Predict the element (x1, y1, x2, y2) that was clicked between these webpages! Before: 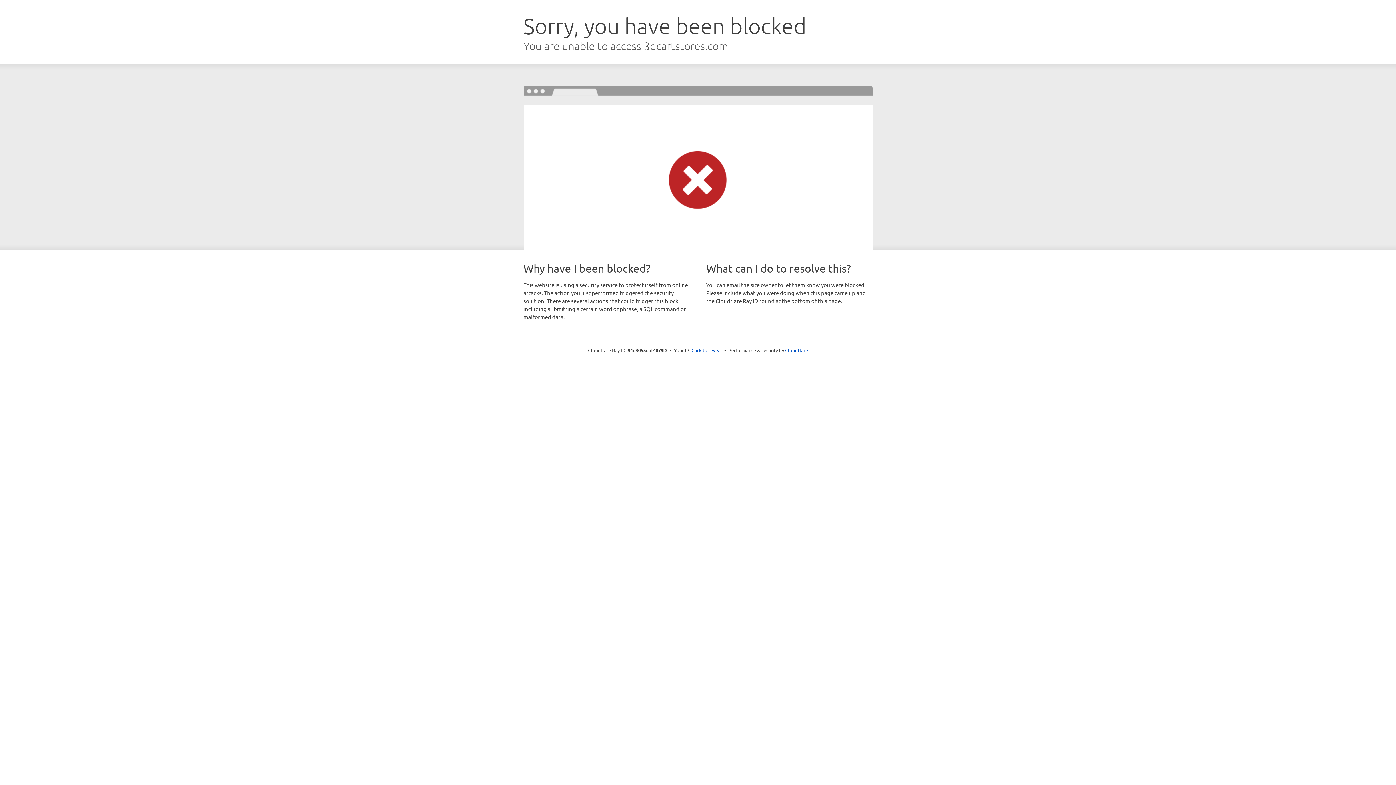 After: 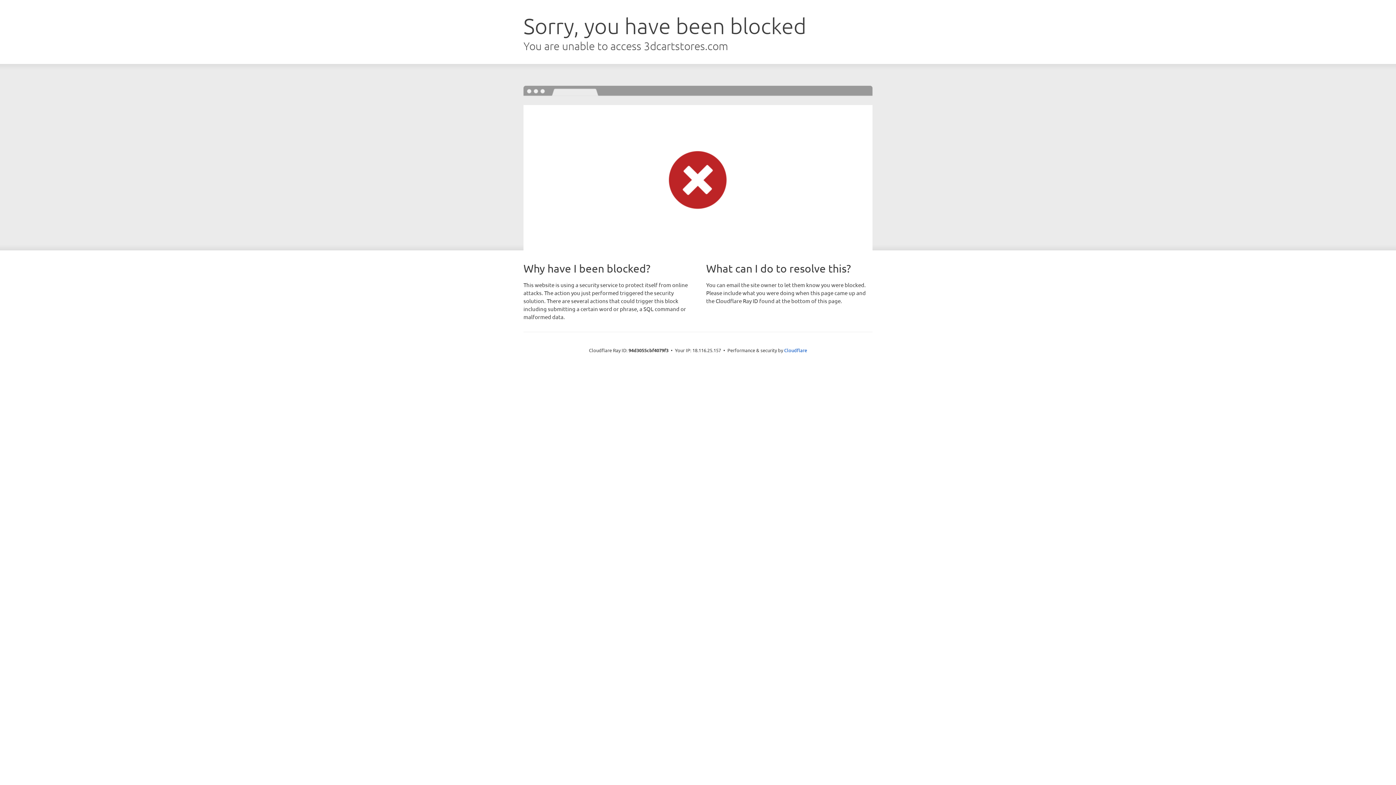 Action: label: Click to reveal bbox: (691, 346, 722, 353)